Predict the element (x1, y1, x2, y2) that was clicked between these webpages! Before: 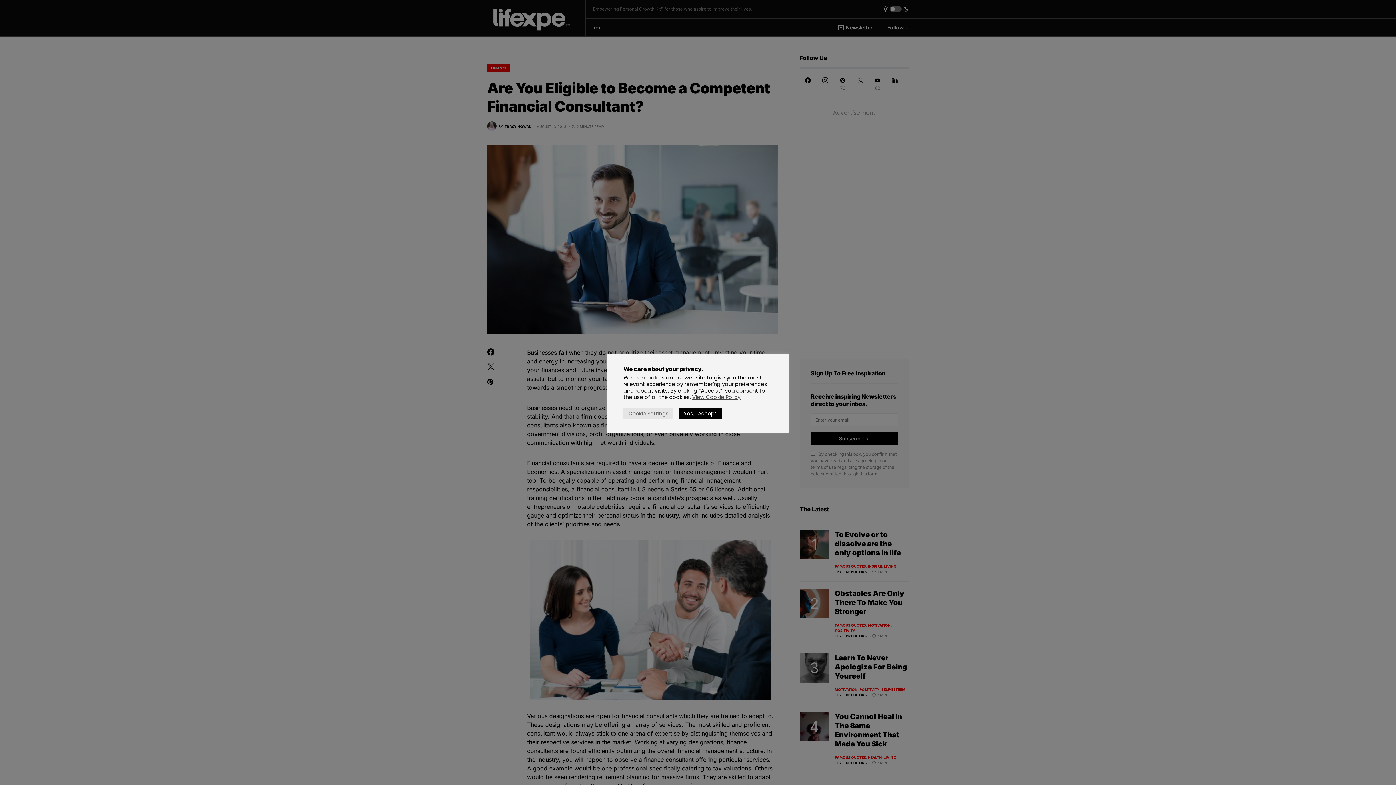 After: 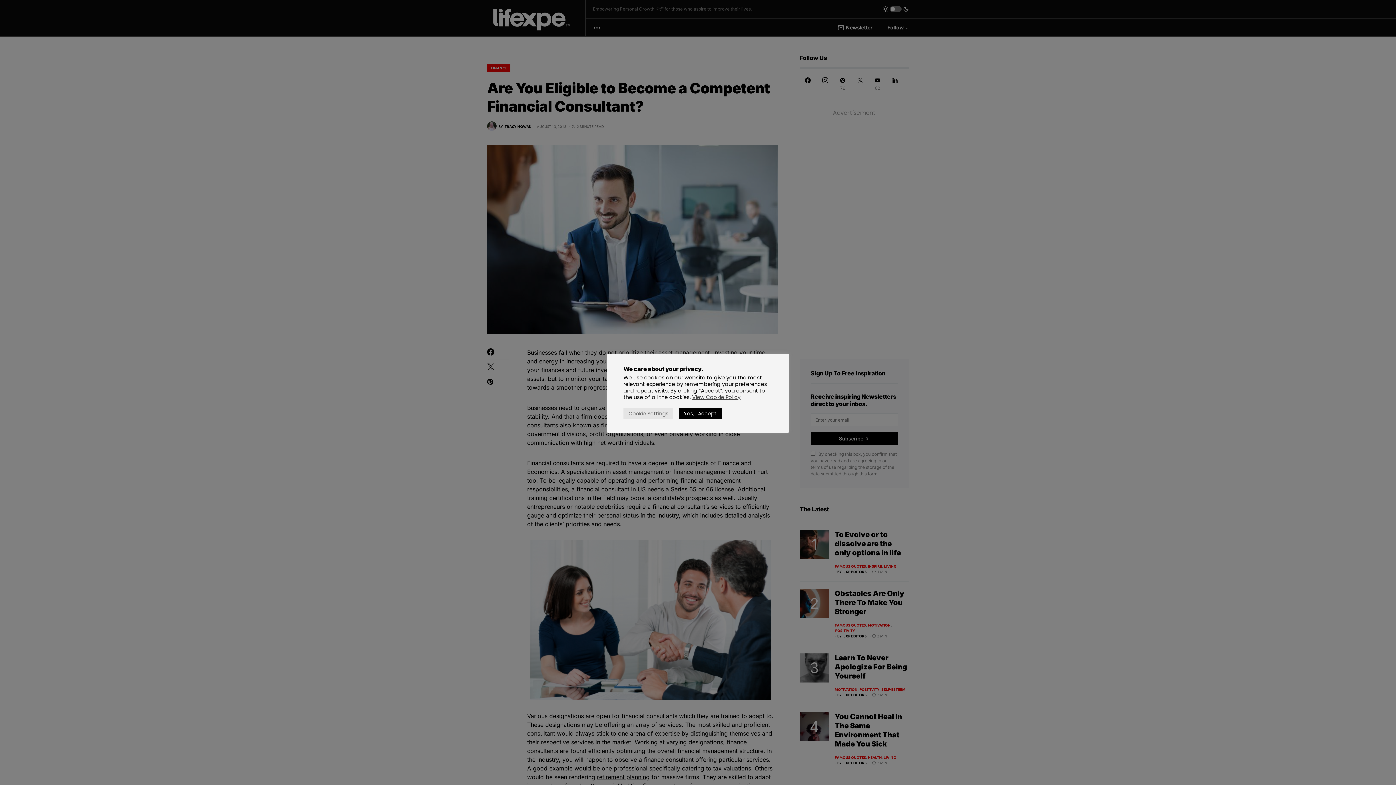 Action: label: View Cookie Policy bbox: (692, 393, 740, 401)